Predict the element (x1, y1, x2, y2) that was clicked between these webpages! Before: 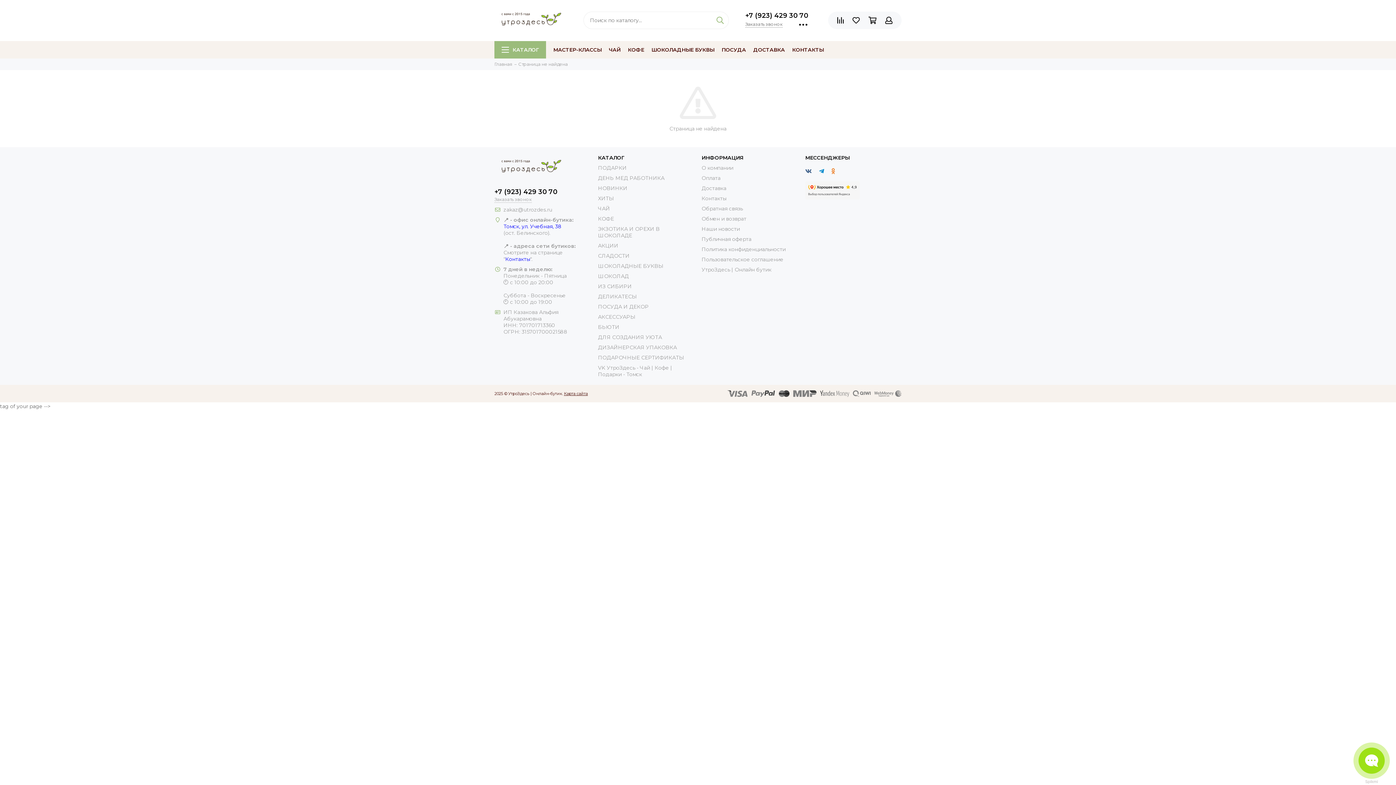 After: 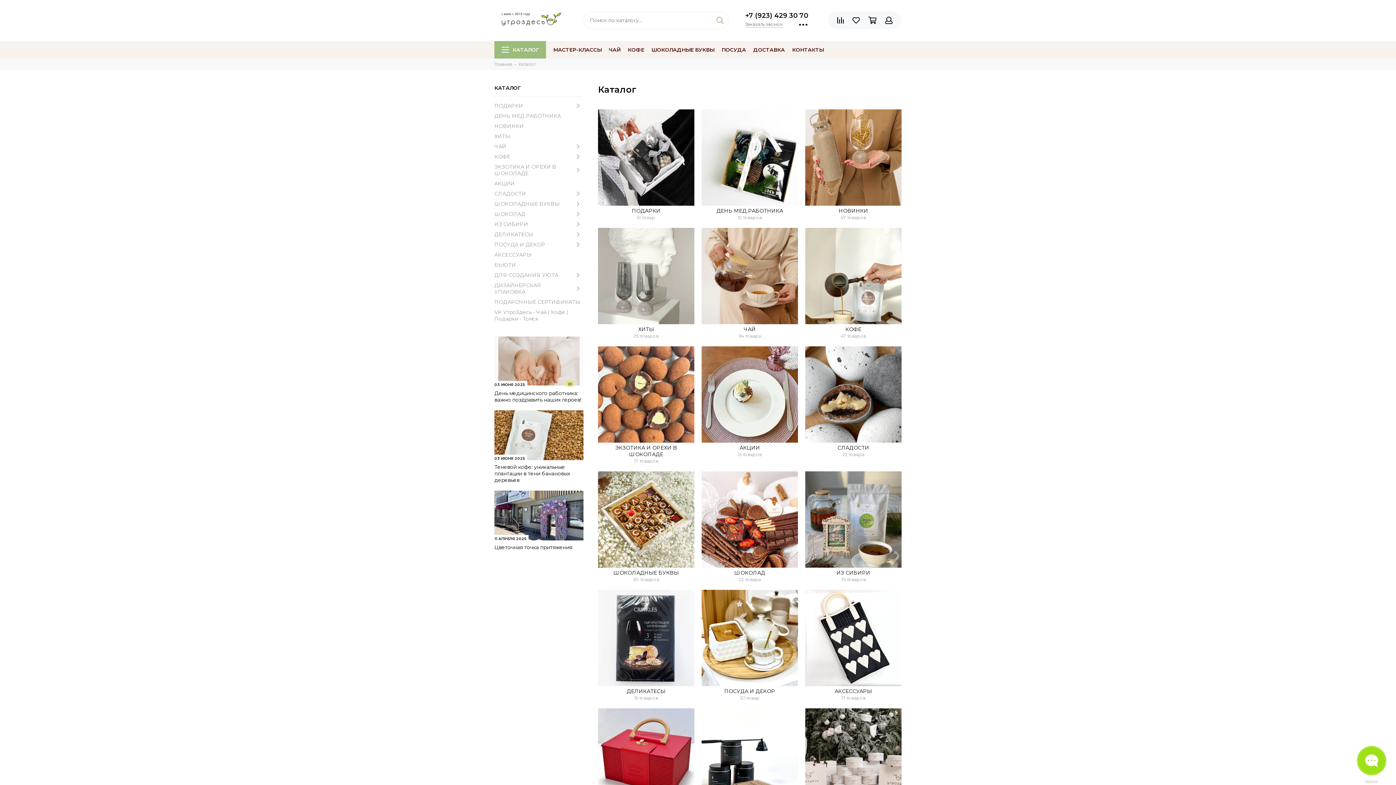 Action: label: КАТАЛОГ bbox: (494, 40, 546, 58)